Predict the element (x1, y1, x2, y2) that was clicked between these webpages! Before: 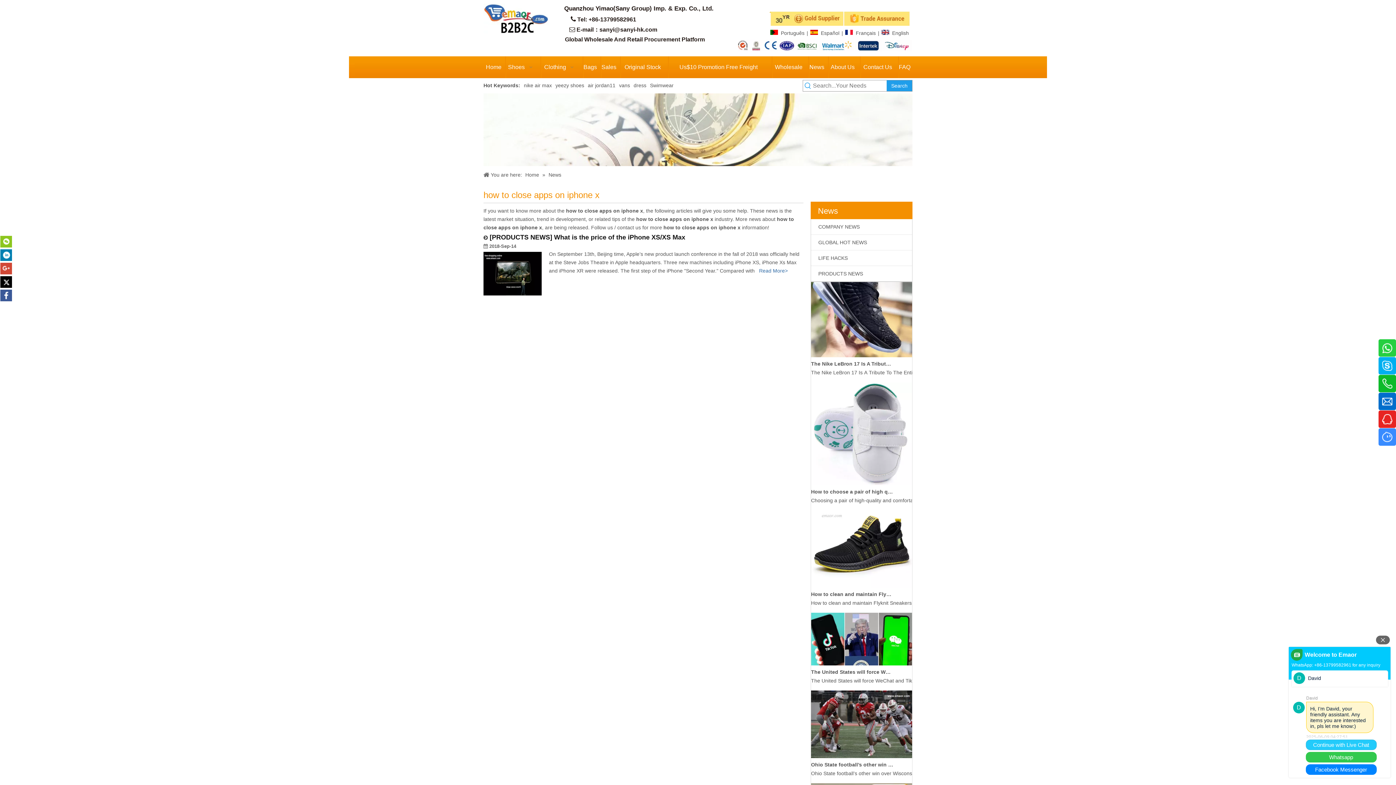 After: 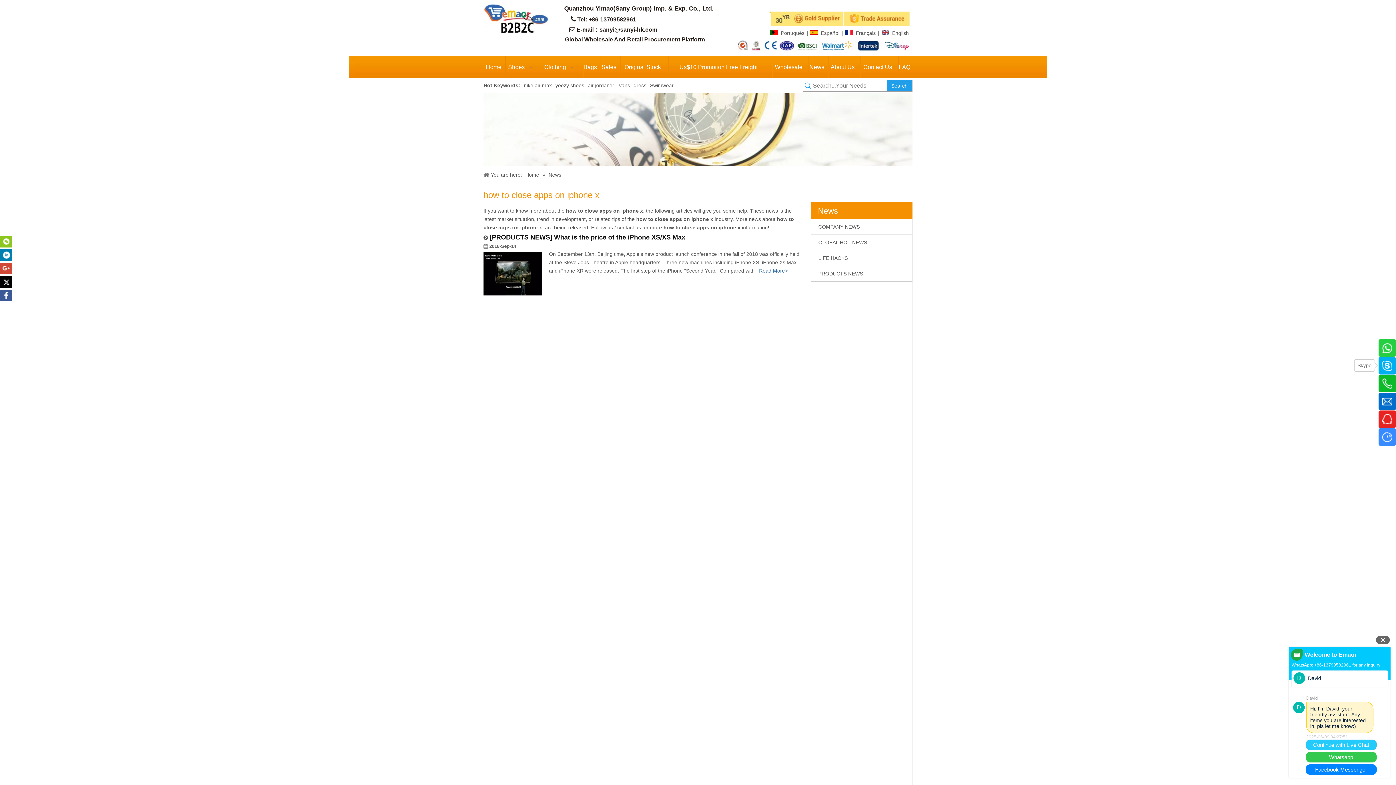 Action: bbox: (1378, 357, 1396, 374)